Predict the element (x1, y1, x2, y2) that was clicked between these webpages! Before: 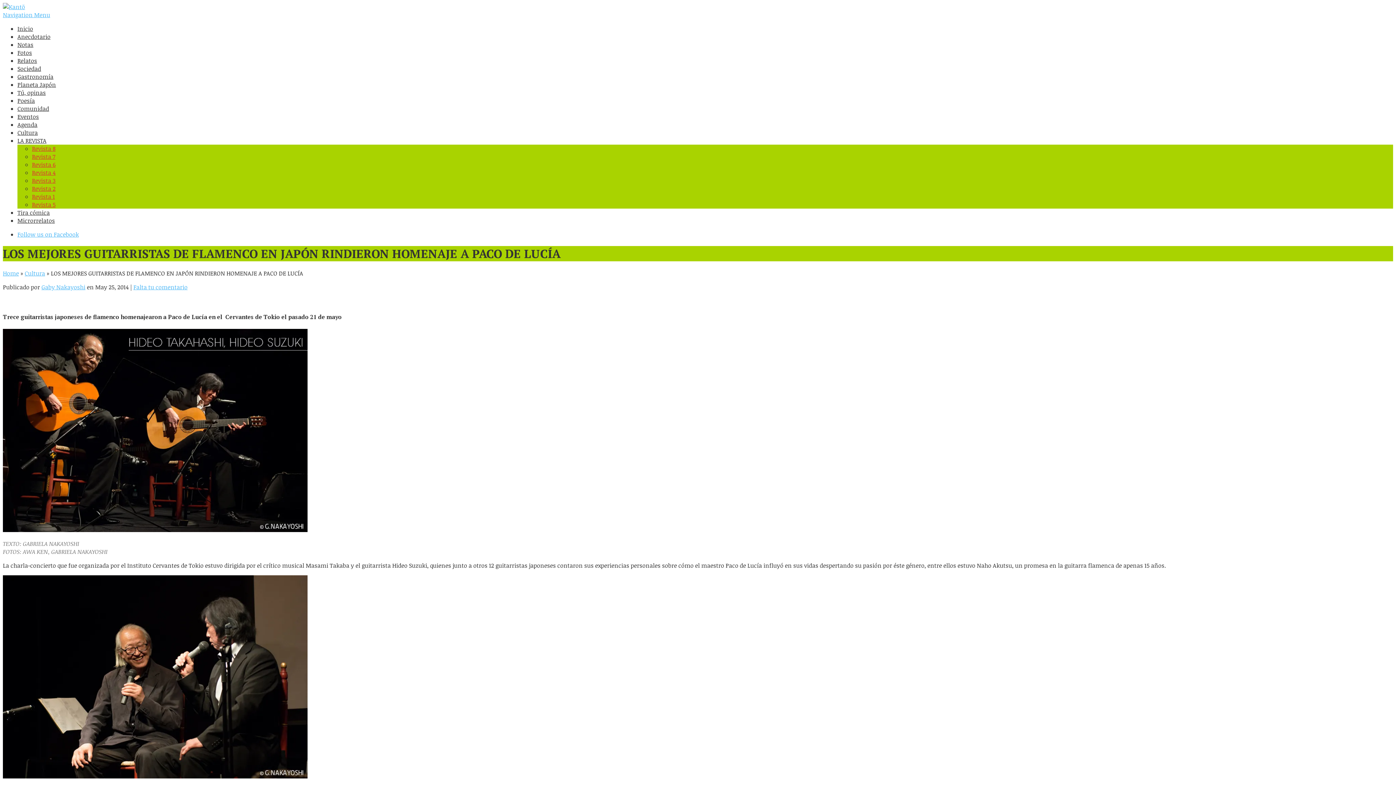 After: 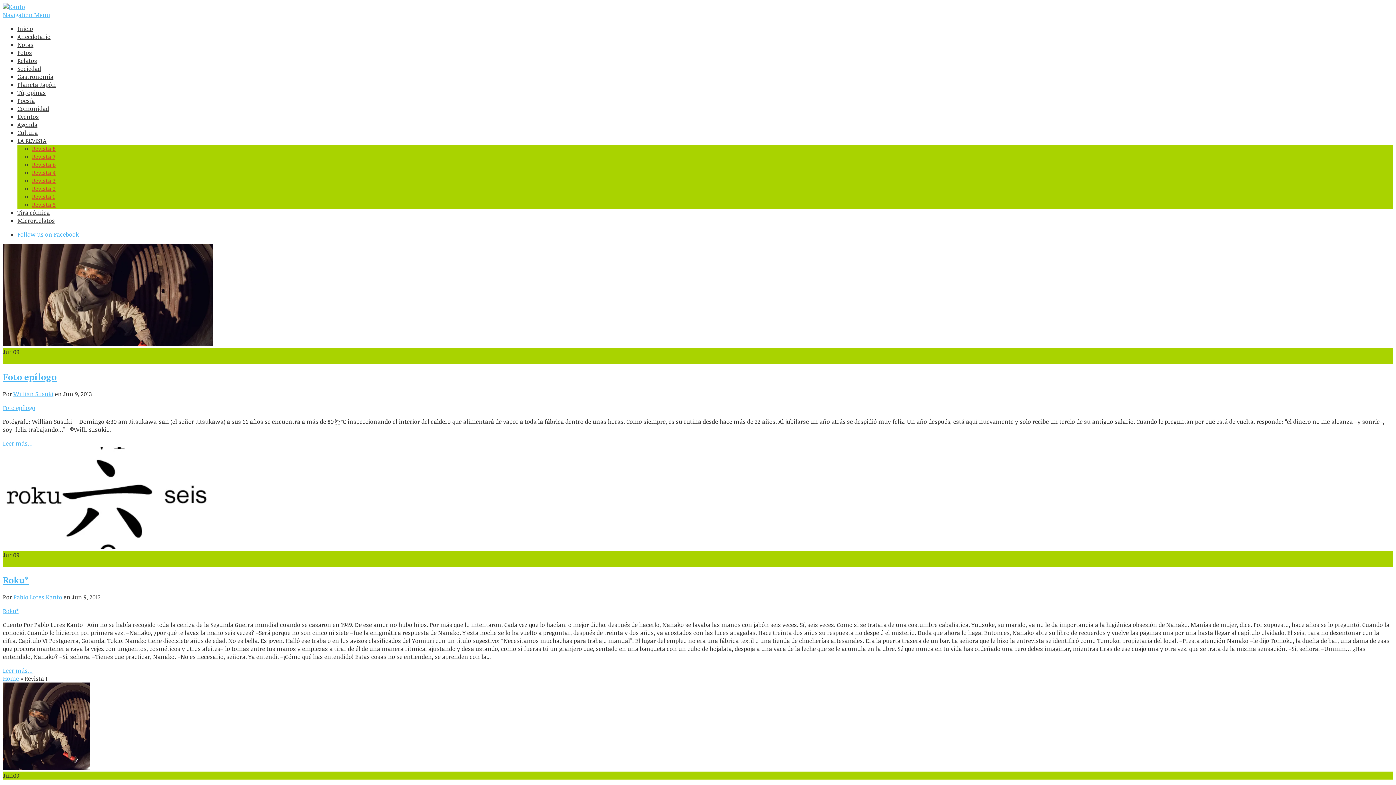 Action: label: Revista 1 bbox: (32, 192, 54, 200)